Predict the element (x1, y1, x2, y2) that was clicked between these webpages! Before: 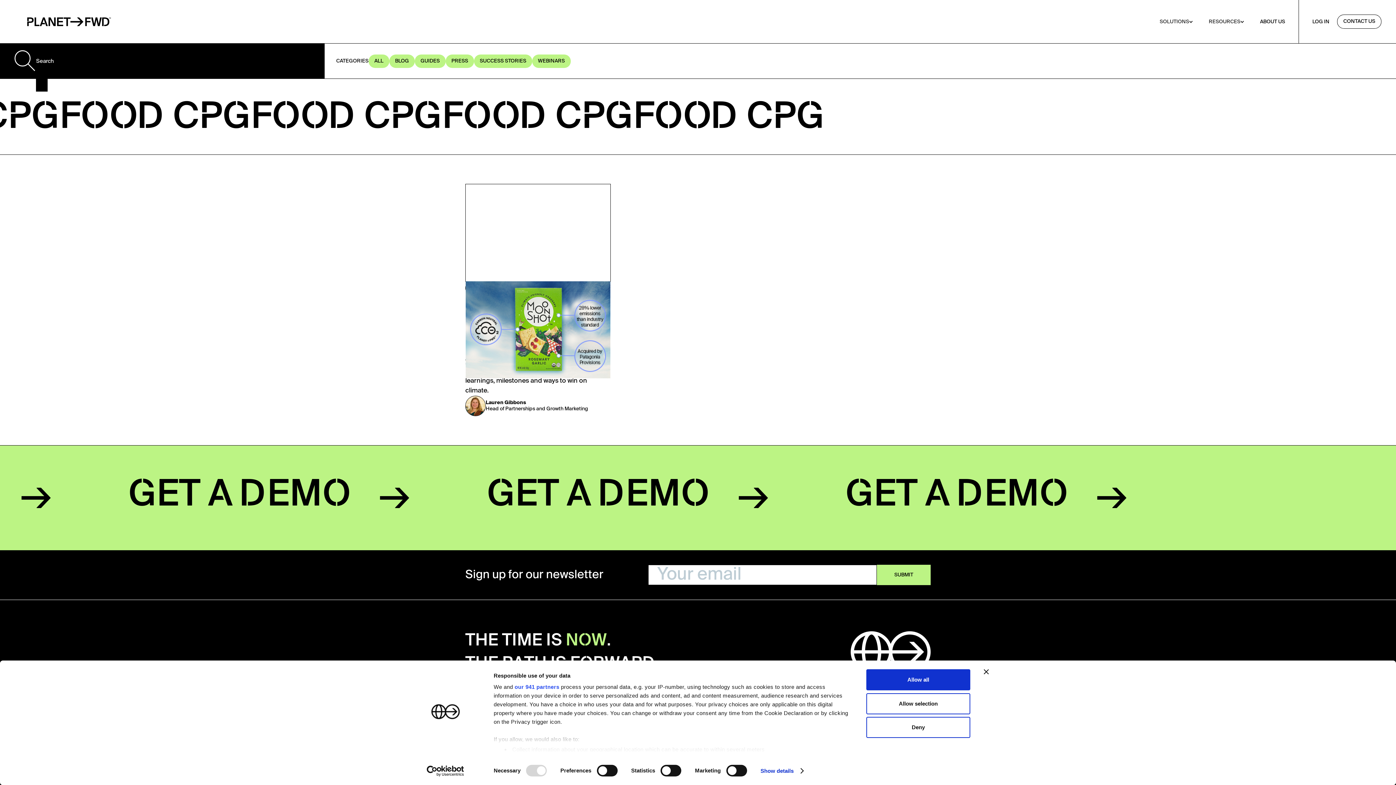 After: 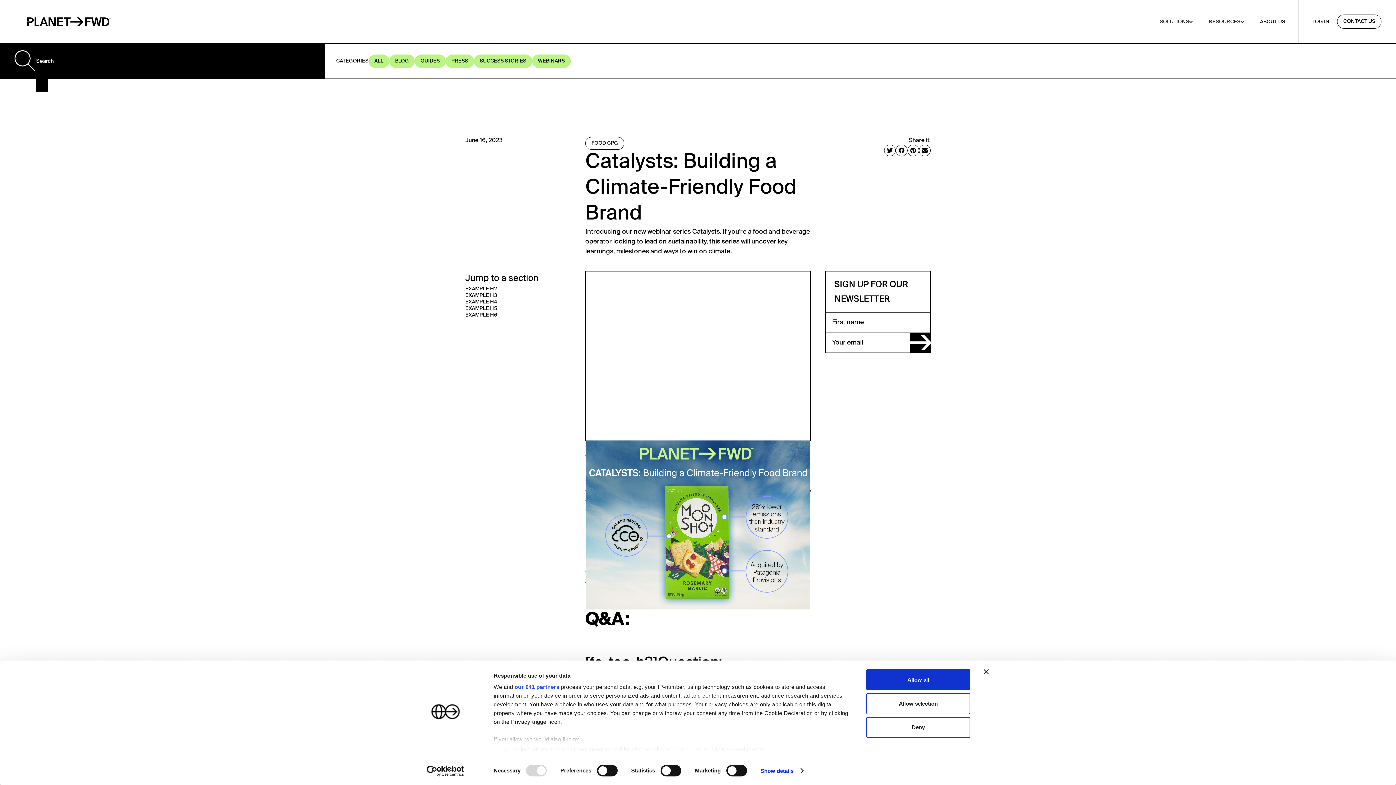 Action: bbox: (465, 184, 610, 416) label: FOOD CPG
Catalysts: Building a Climate-Friendly Food Brand

‍Introducing our new webinar series Catalysts. If you’re a food and beverage operator looking to lead on sustainability, this series will uncover key learnings, milestones and ways to win on climate. 

Lauren Gibbons
Head of Partnerships and Growth Marketing